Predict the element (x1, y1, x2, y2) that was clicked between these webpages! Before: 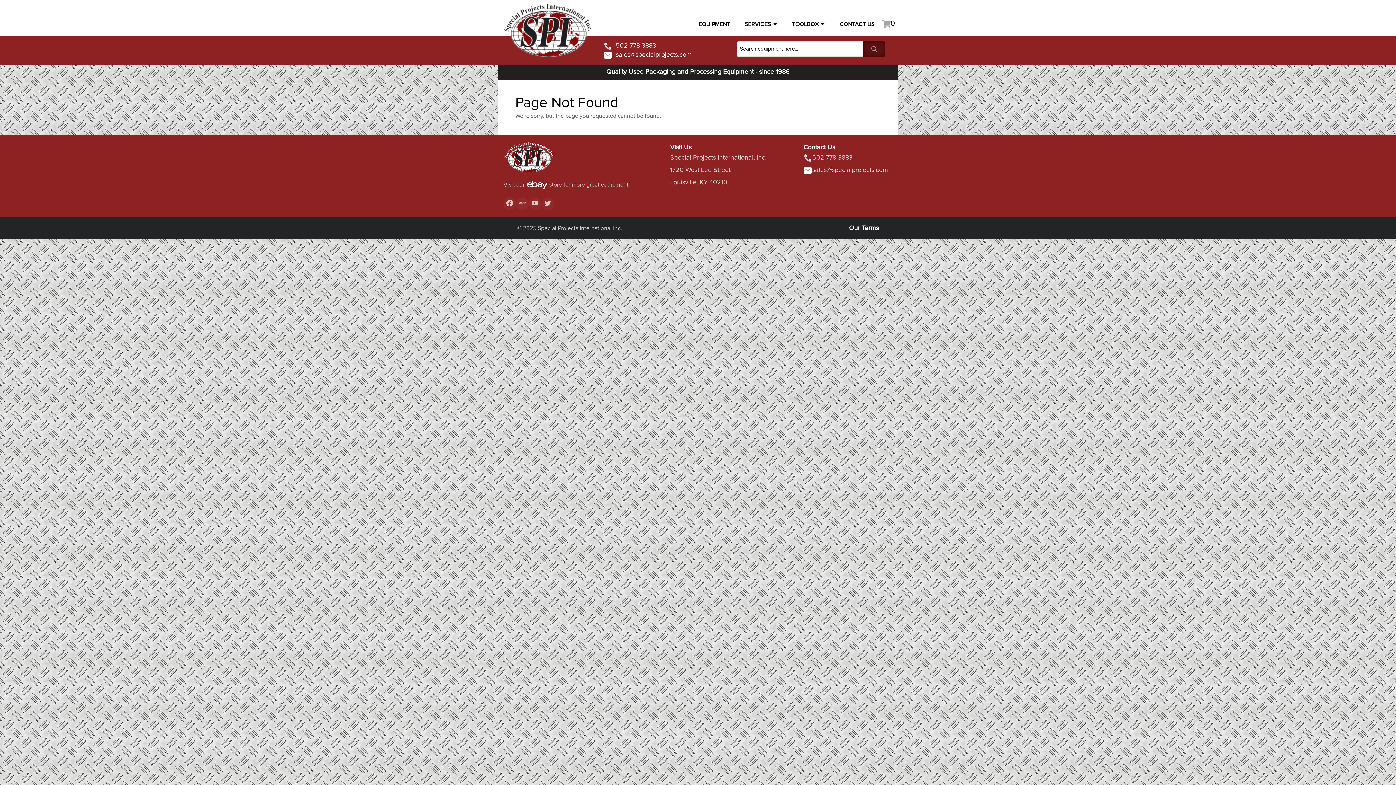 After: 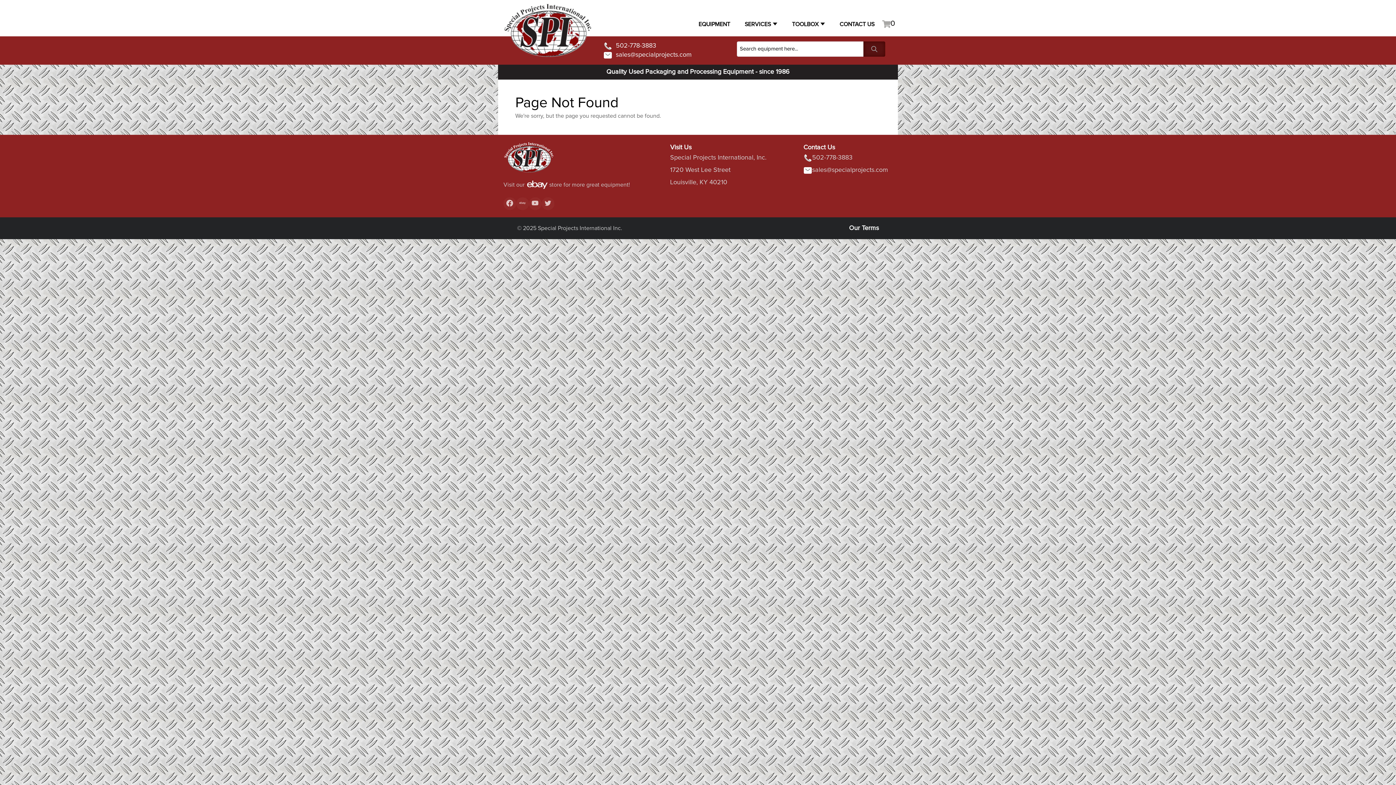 Action: label: sales@specialprojects.com bbox: (803, 165, 892, 175)